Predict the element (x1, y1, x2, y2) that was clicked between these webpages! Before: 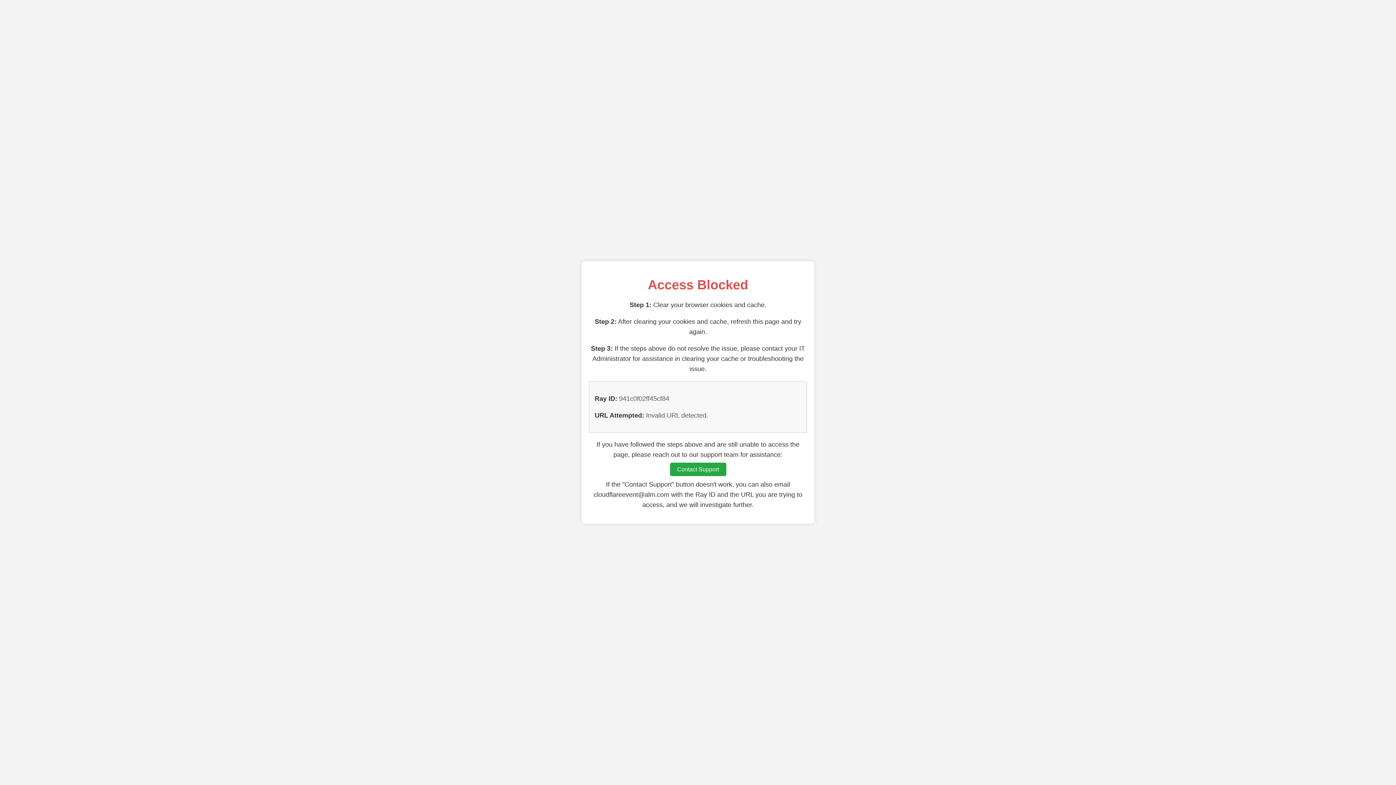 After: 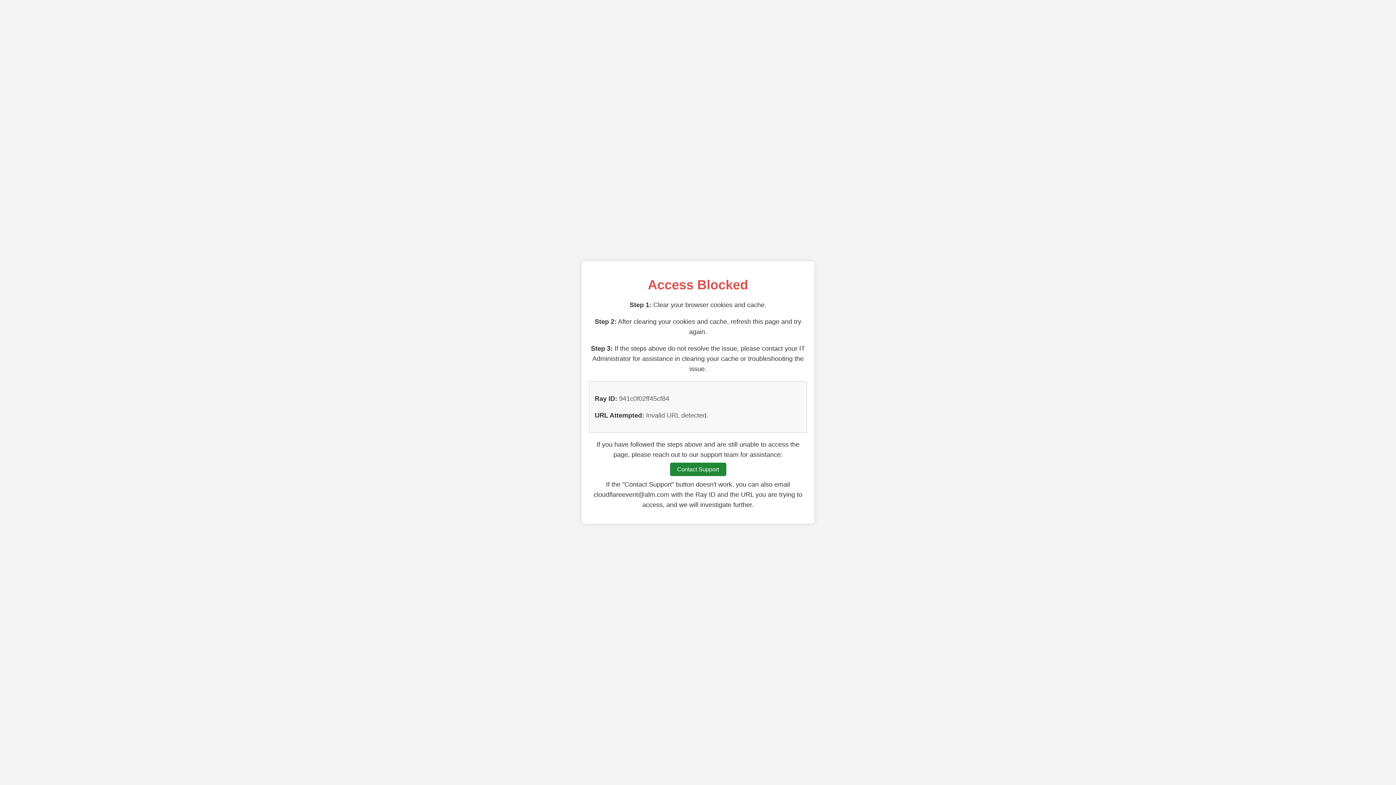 Action: label: Contact Support bbox: (670, 462, 726, 476)